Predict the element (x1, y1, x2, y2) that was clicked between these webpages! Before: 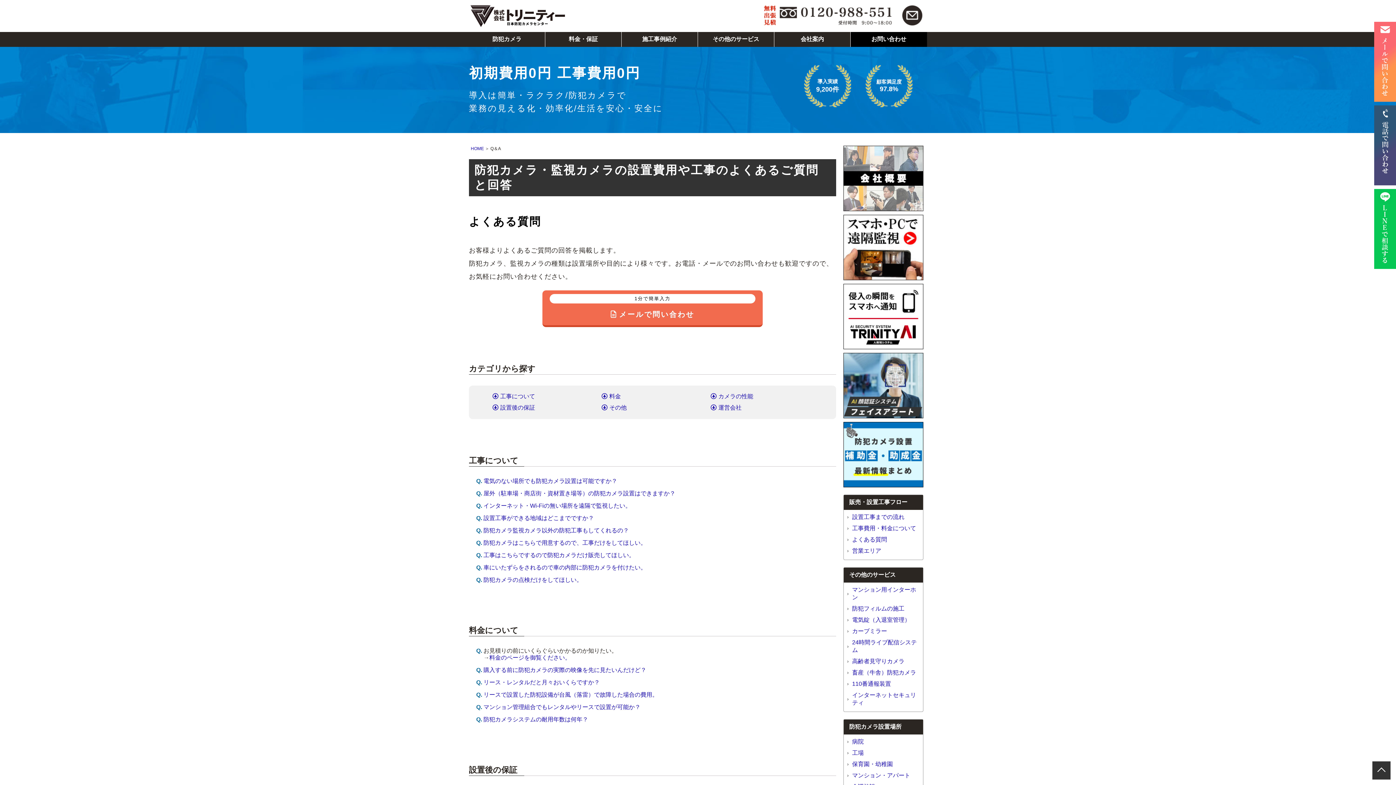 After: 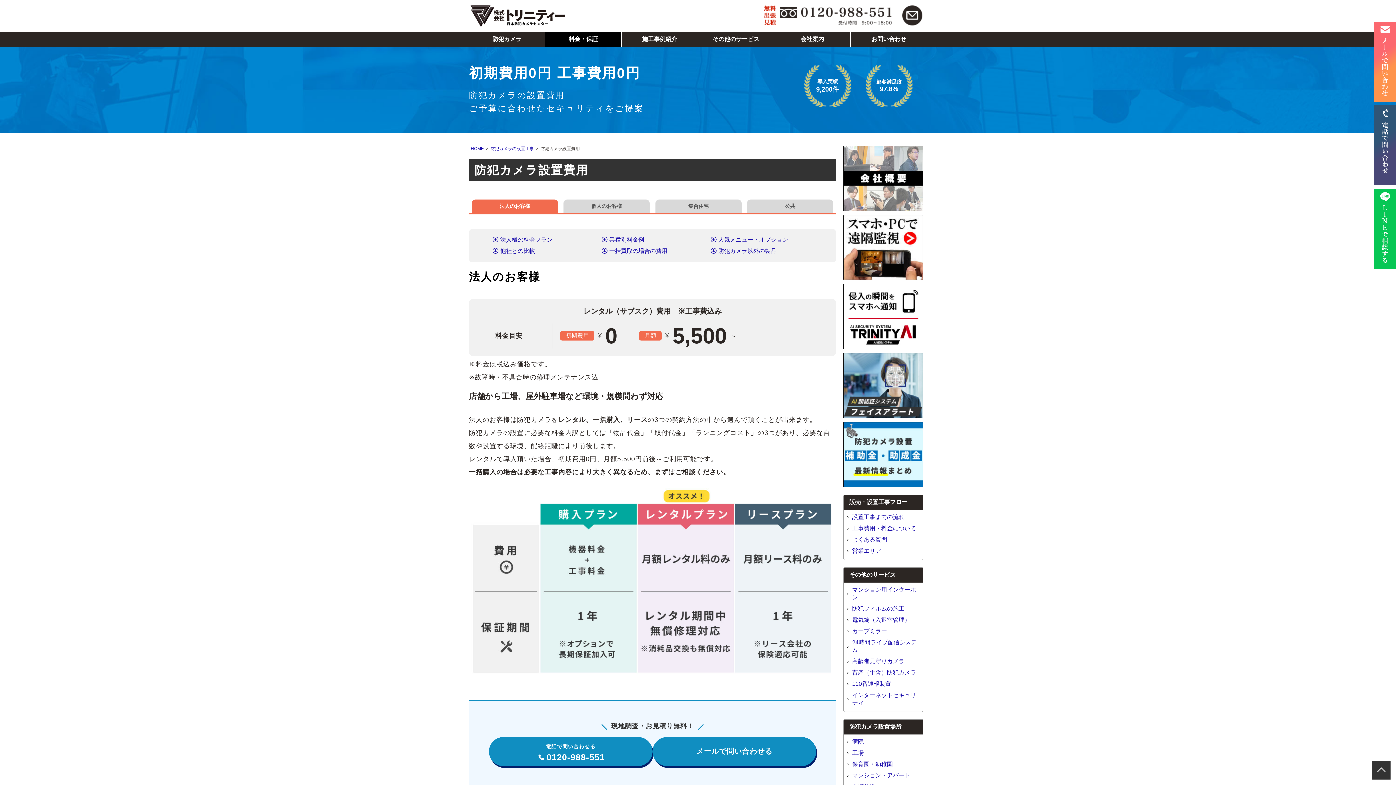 Action: bbox: (545, 31, 621, 46) label: 料金・保証